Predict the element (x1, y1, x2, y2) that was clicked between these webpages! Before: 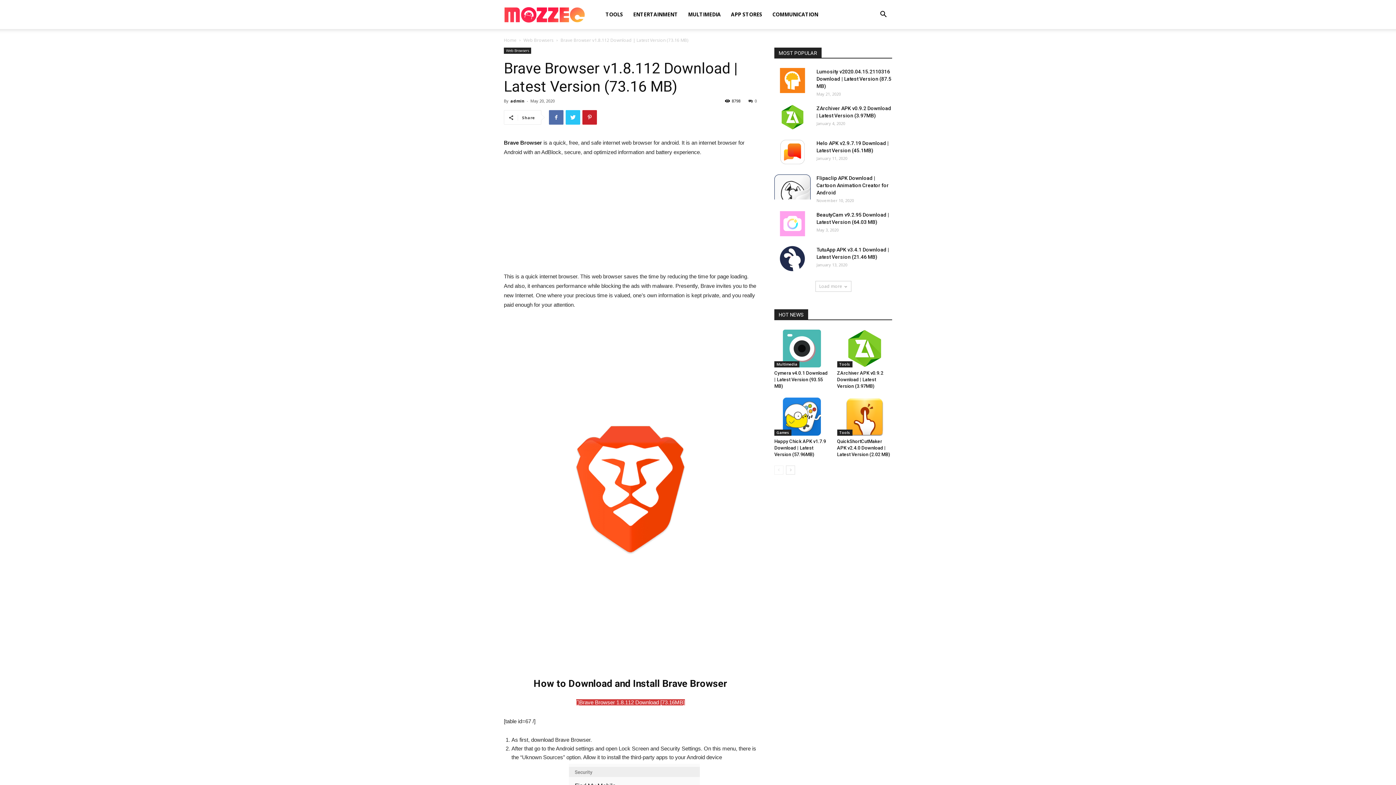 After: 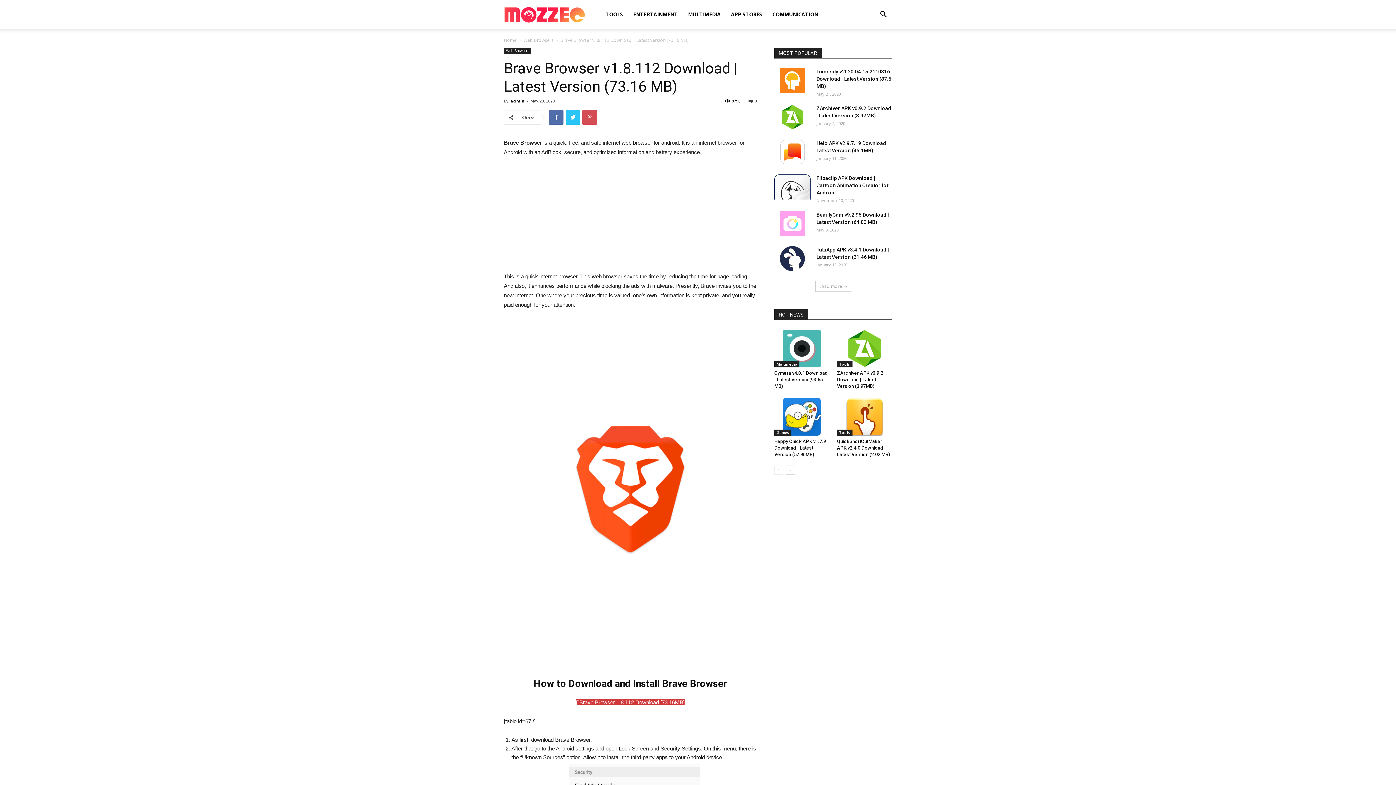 Action: bbox: (582, 110, 597, 124)